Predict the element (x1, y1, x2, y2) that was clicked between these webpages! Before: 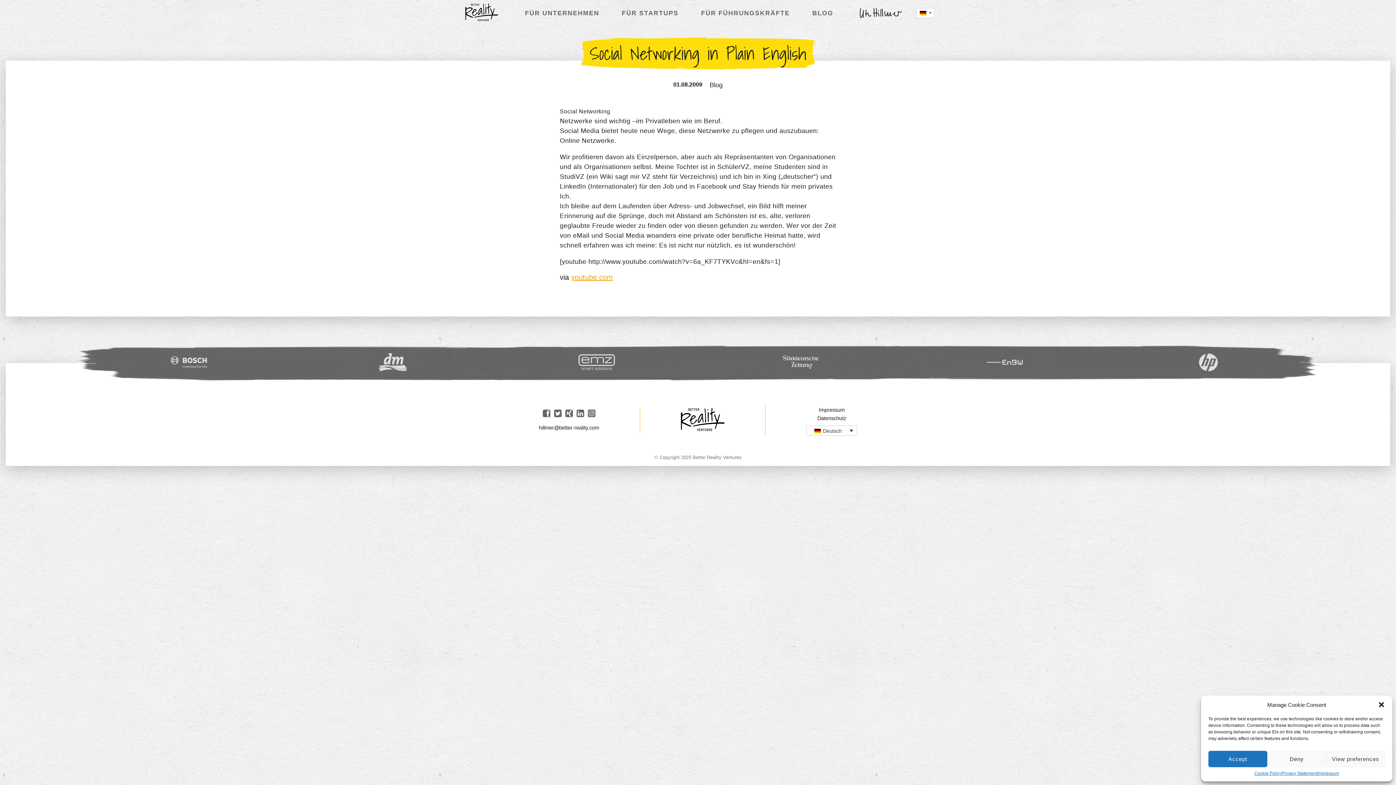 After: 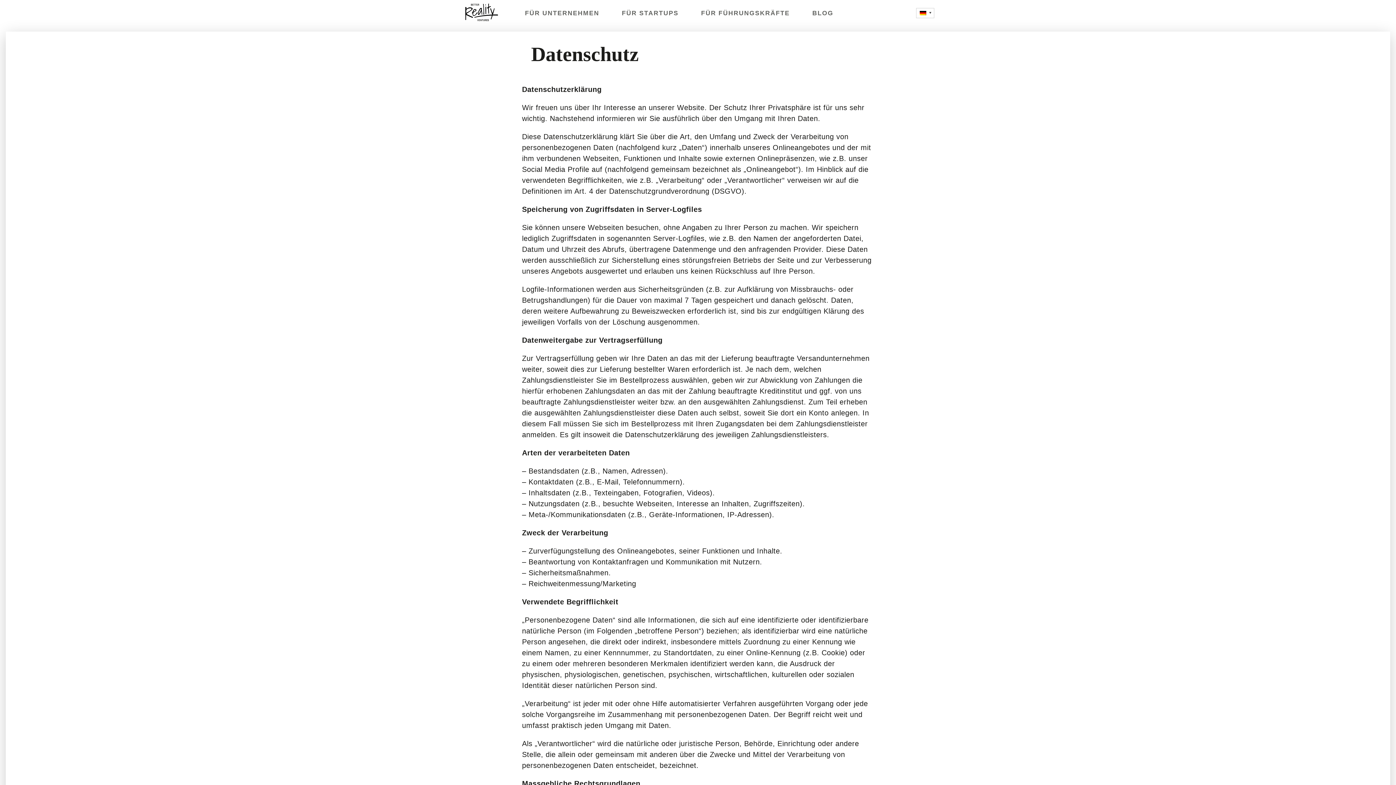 Action: label: Datenschutz bbox: (817, 415, 846, 421)